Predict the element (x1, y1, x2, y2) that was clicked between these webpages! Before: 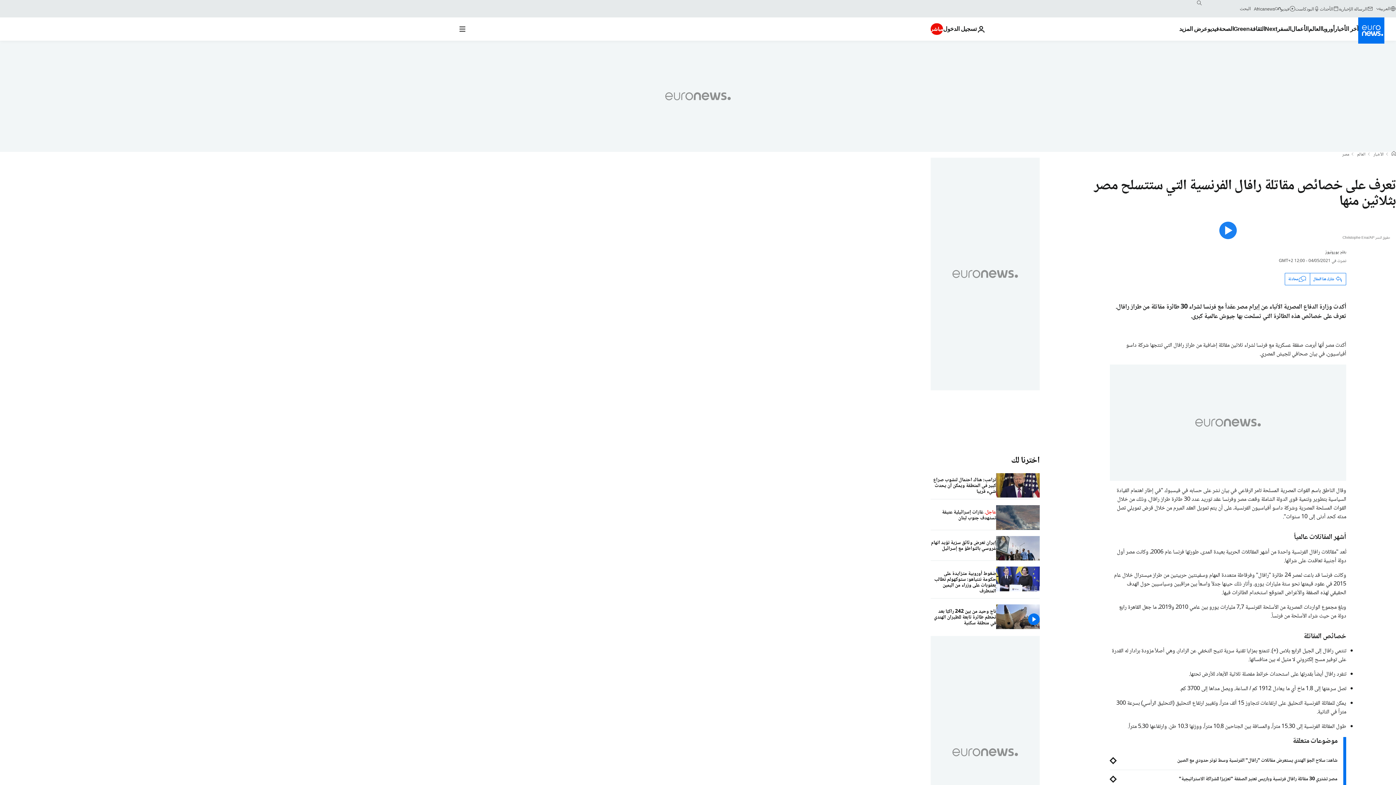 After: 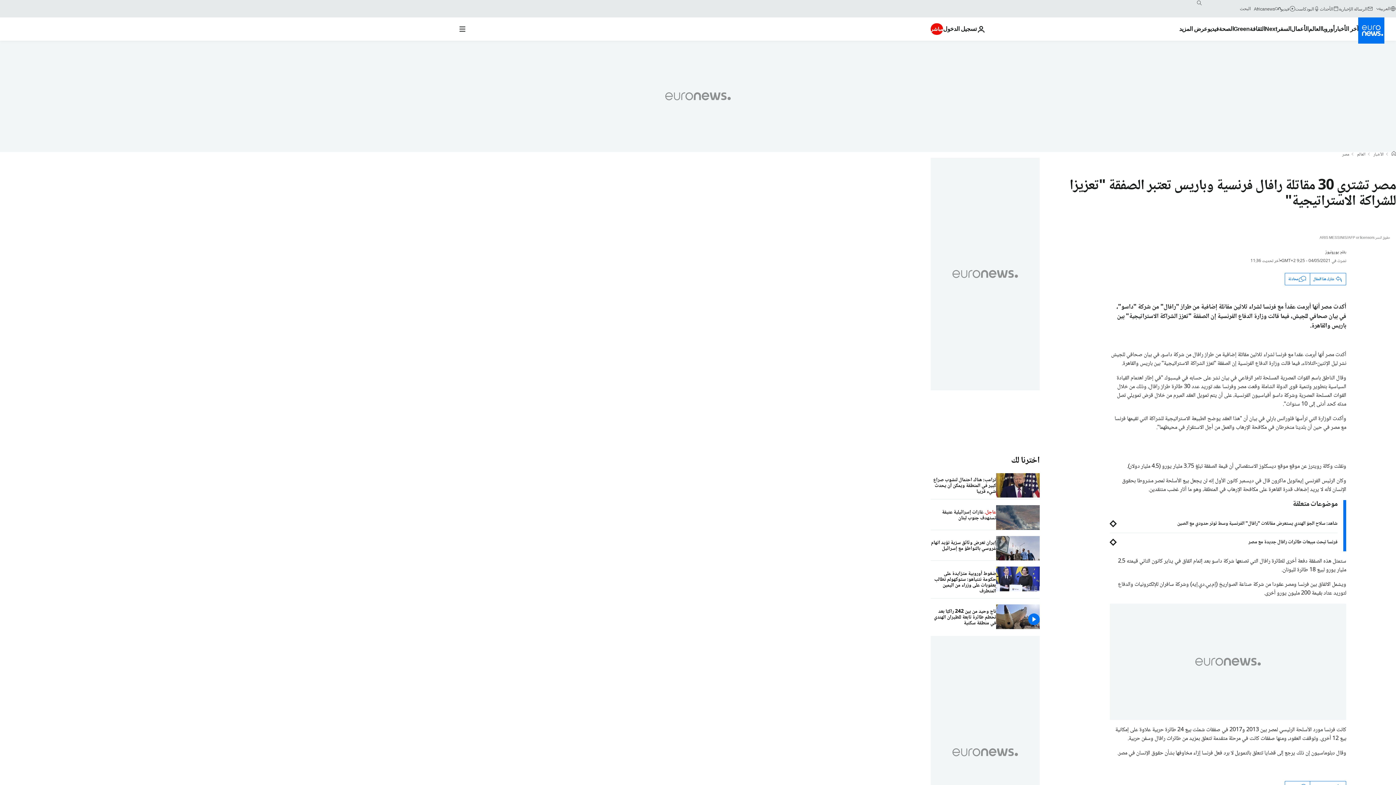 Action: label: مصر تشتري 30 مقاتلة رافال فرنسية وباريس تعتبر الصفقة "تعزيزا للشراكة الاستراتيجية" bbox: (1110, 776, 1337, 783)